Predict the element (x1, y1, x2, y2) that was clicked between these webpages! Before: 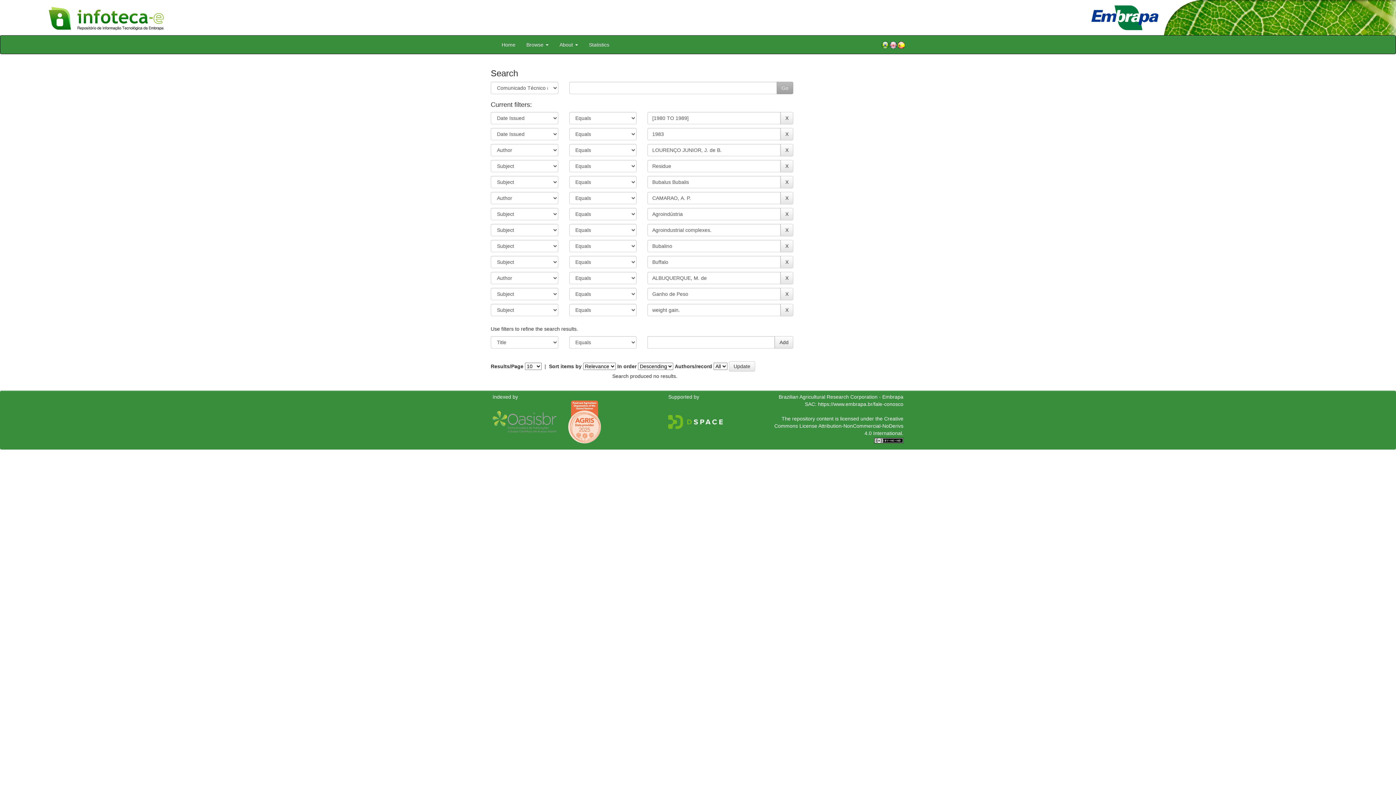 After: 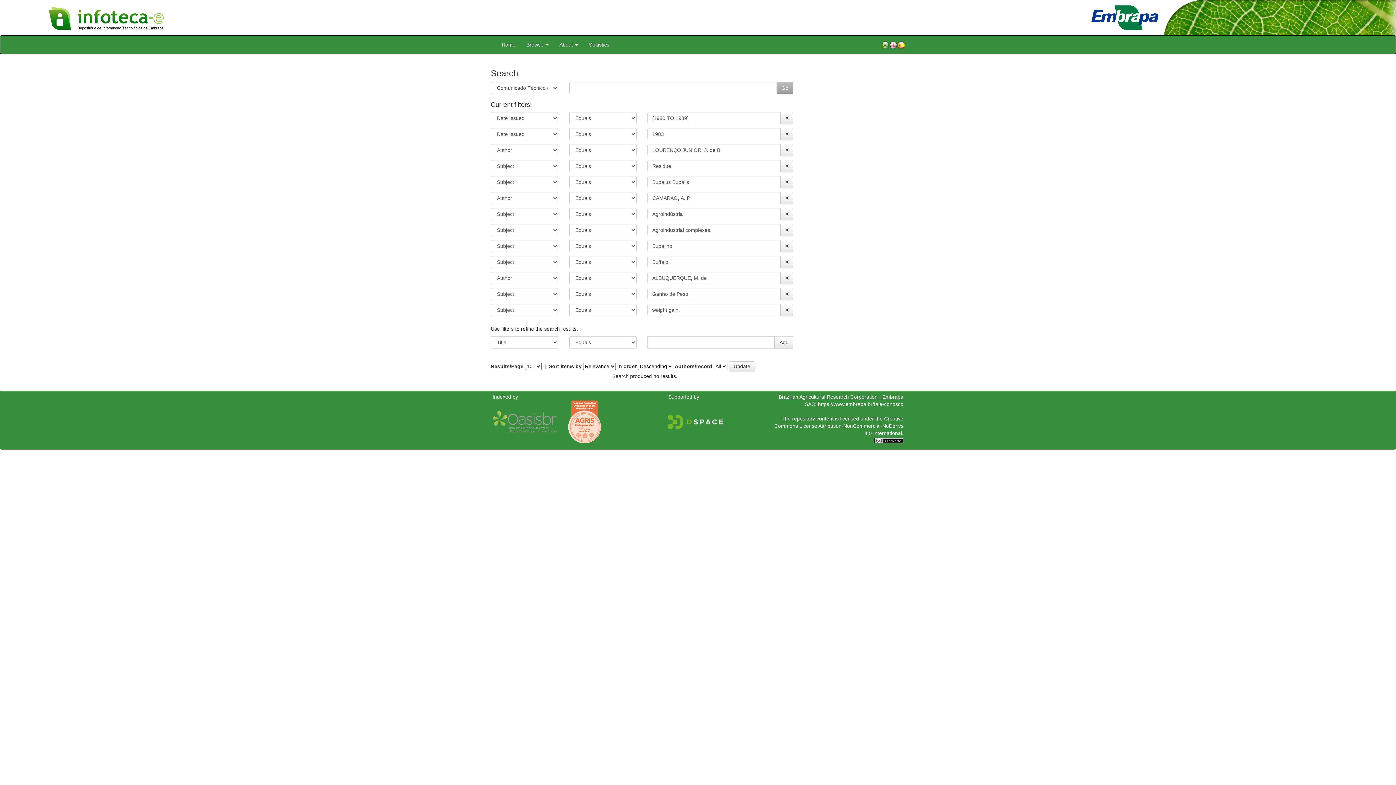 Action: bbox: (778, 394, 903, 399) label: Brazilian Agricultural Research Corporation - Embrapa